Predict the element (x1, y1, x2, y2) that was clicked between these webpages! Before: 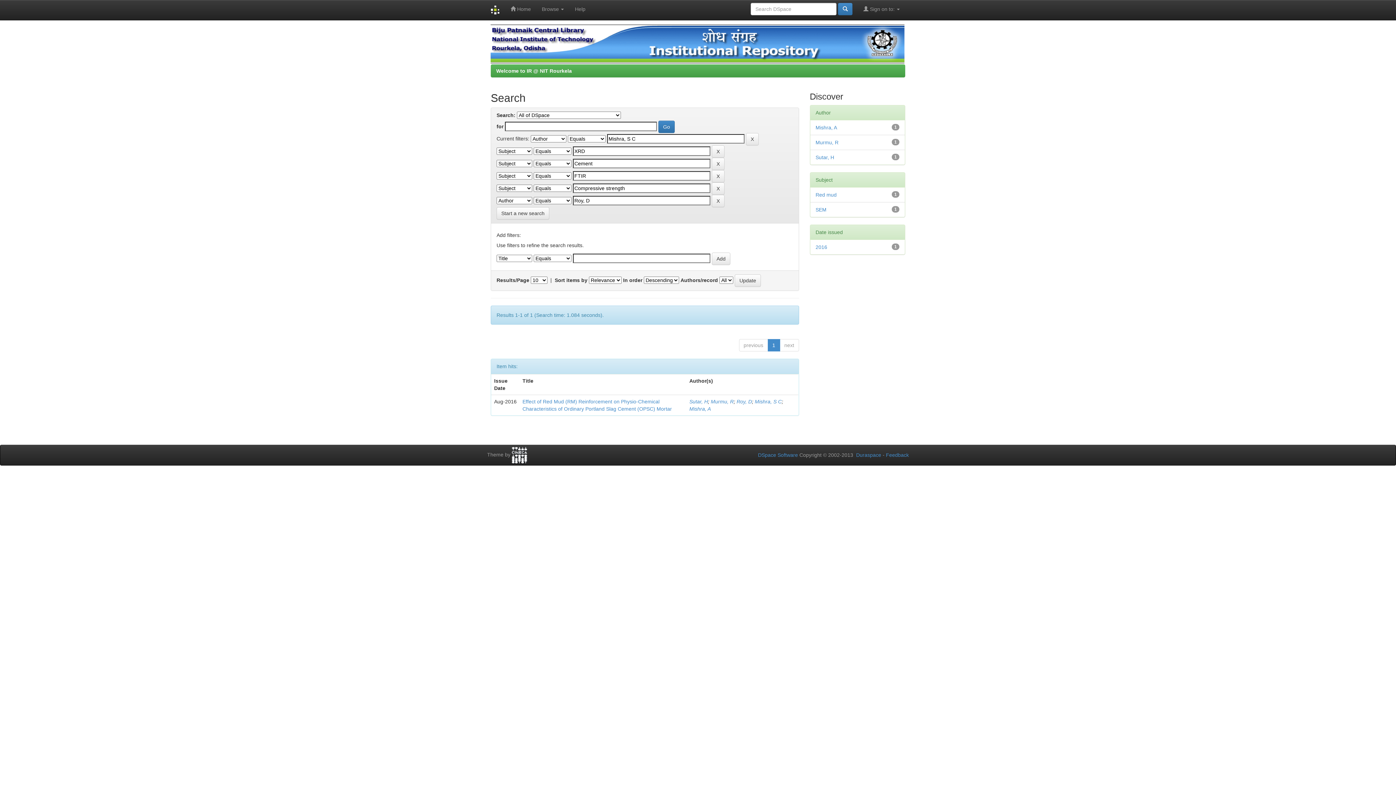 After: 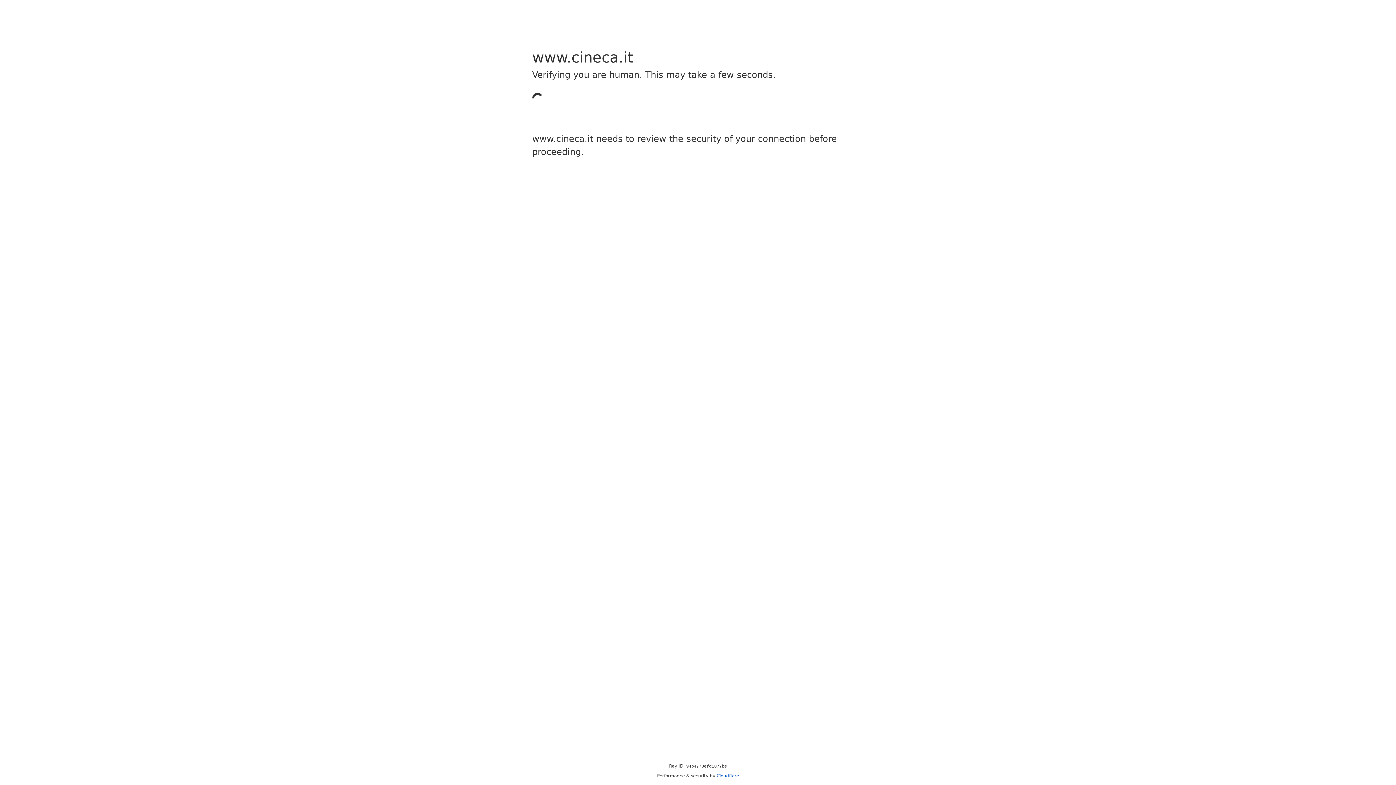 Action: bbox: (512, 452, 527, 457)